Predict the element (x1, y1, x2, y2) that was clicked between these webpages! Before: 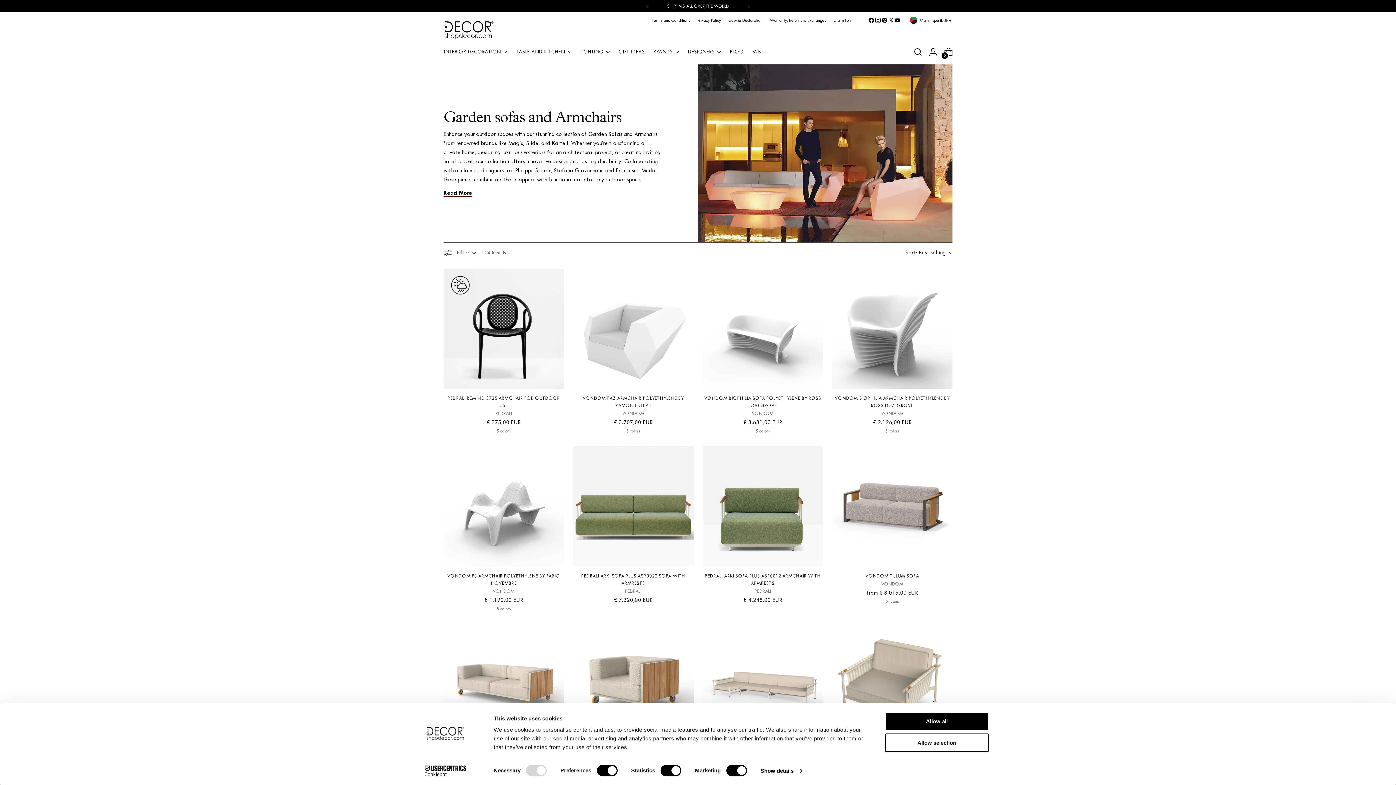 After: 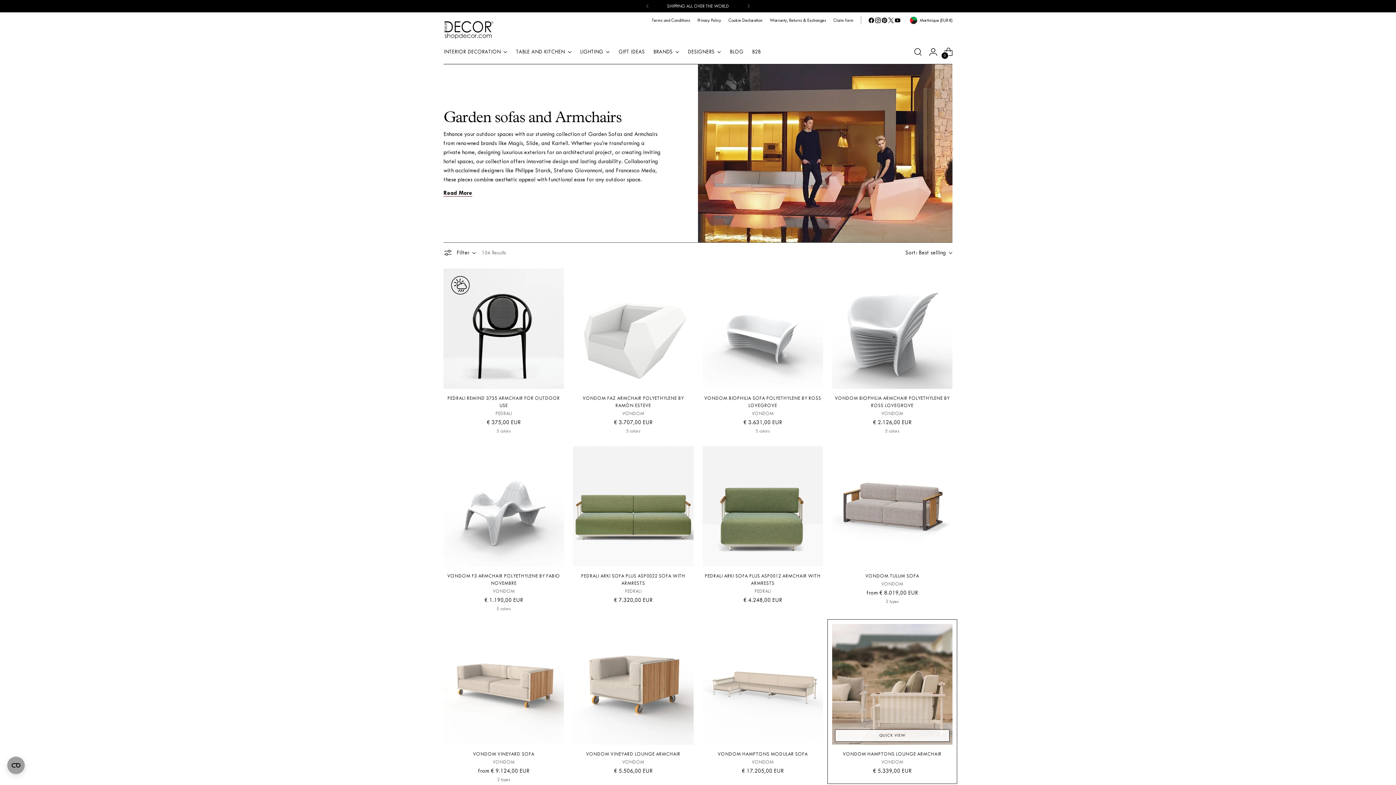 Action: label: Allow selection bbox: (885, 733, 989, 752)